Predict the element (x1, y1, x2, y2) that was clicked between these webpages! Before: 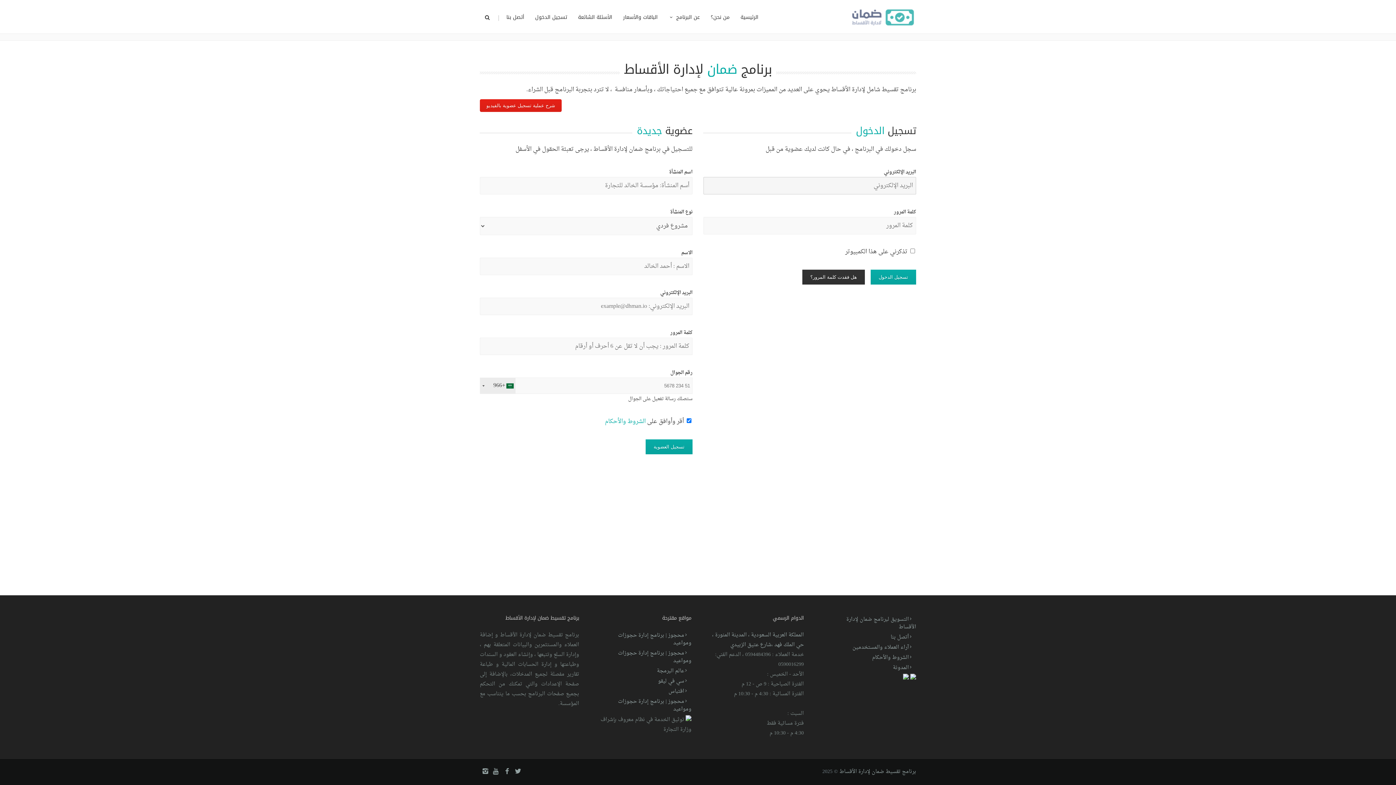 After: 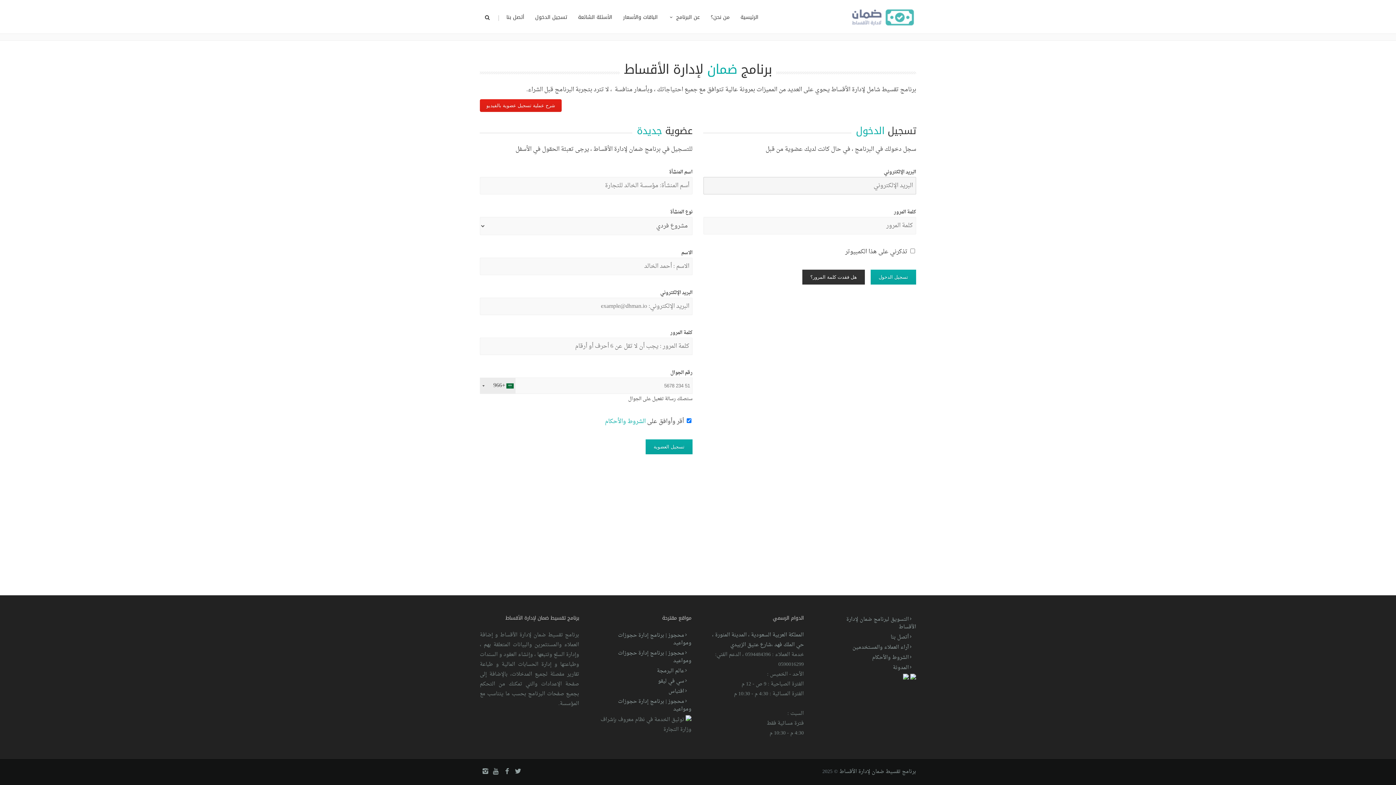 Action: bbox: (832, 616, 916, 621) label: التسويق لبرنامج ضمان لإدارة الأقساط